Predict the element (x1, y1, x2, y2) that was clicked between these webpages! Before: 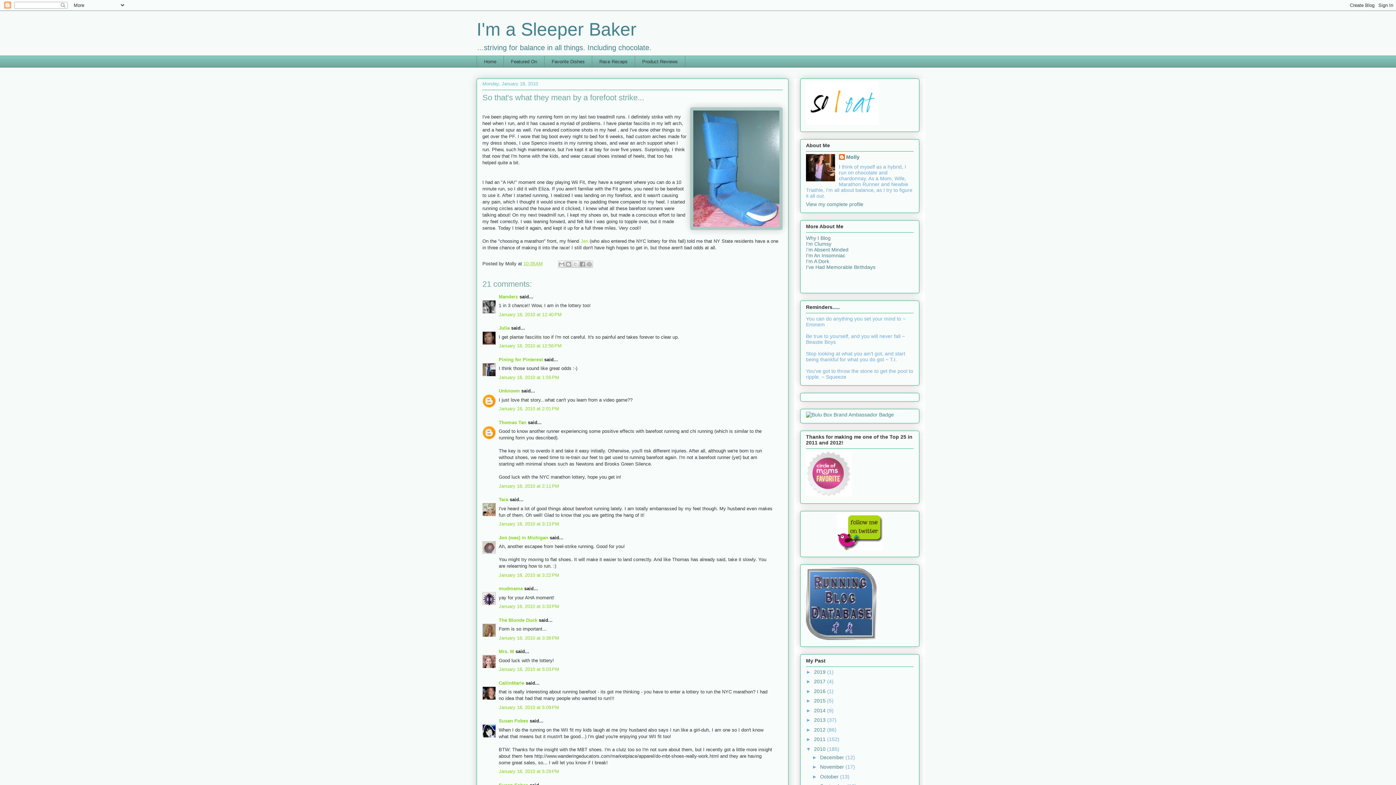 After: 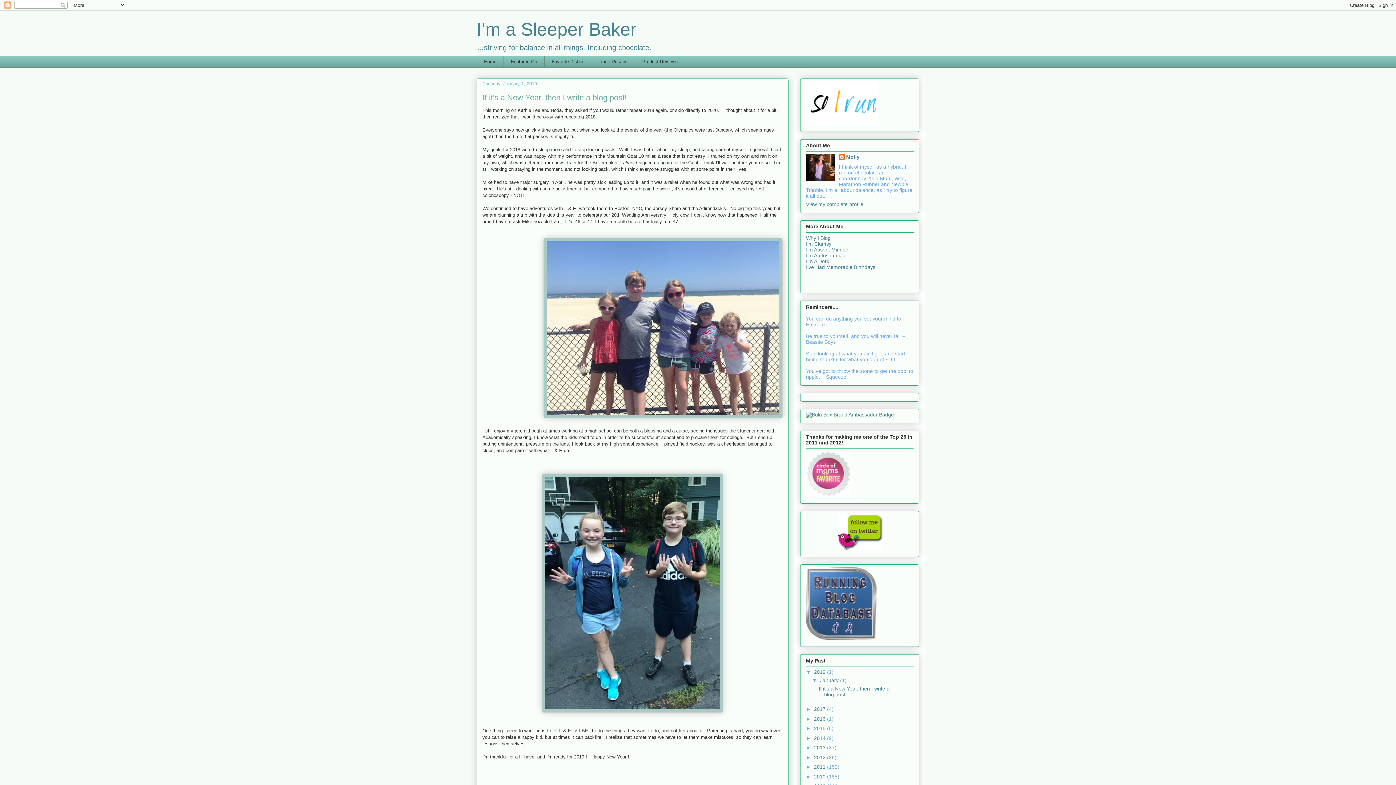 Action: label: 2019  bbox: (814, 669, 827, 675)